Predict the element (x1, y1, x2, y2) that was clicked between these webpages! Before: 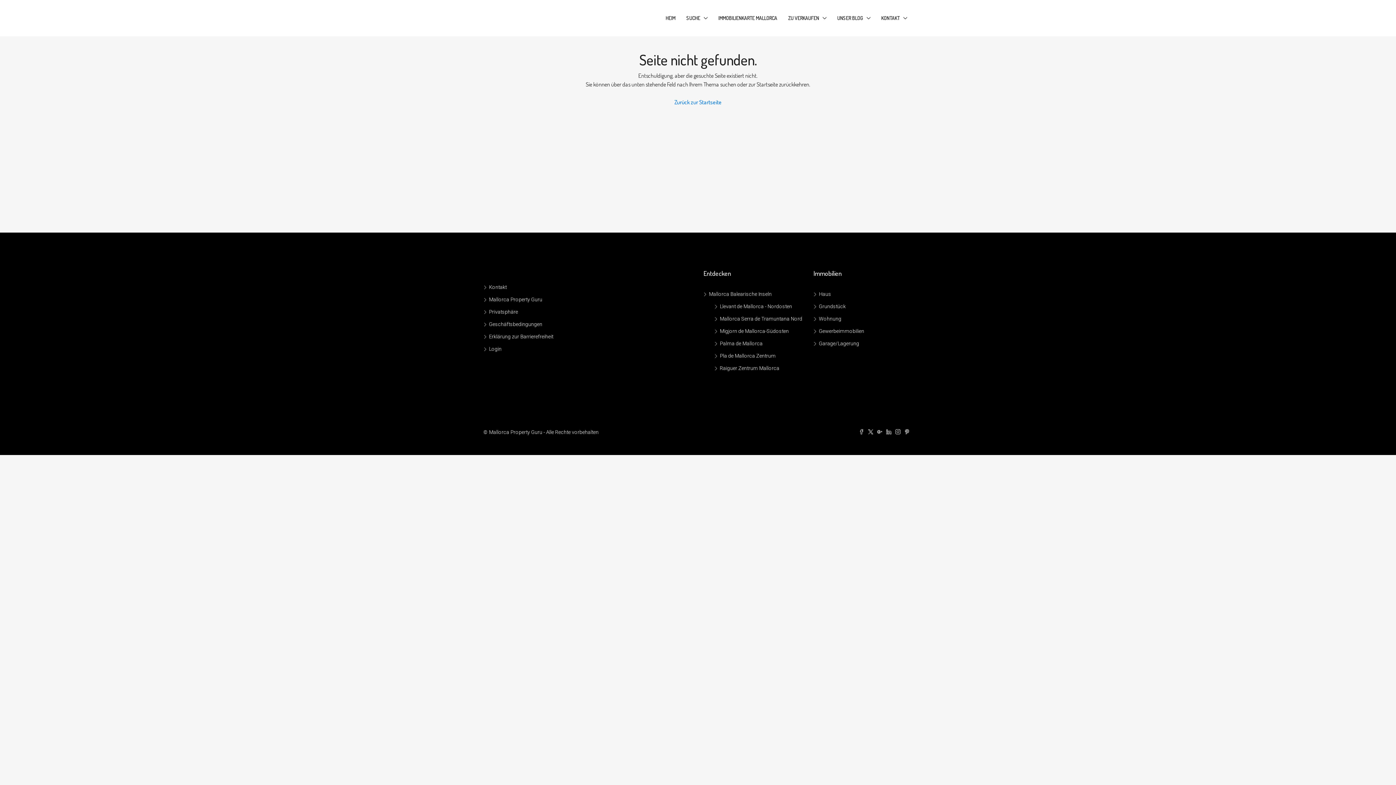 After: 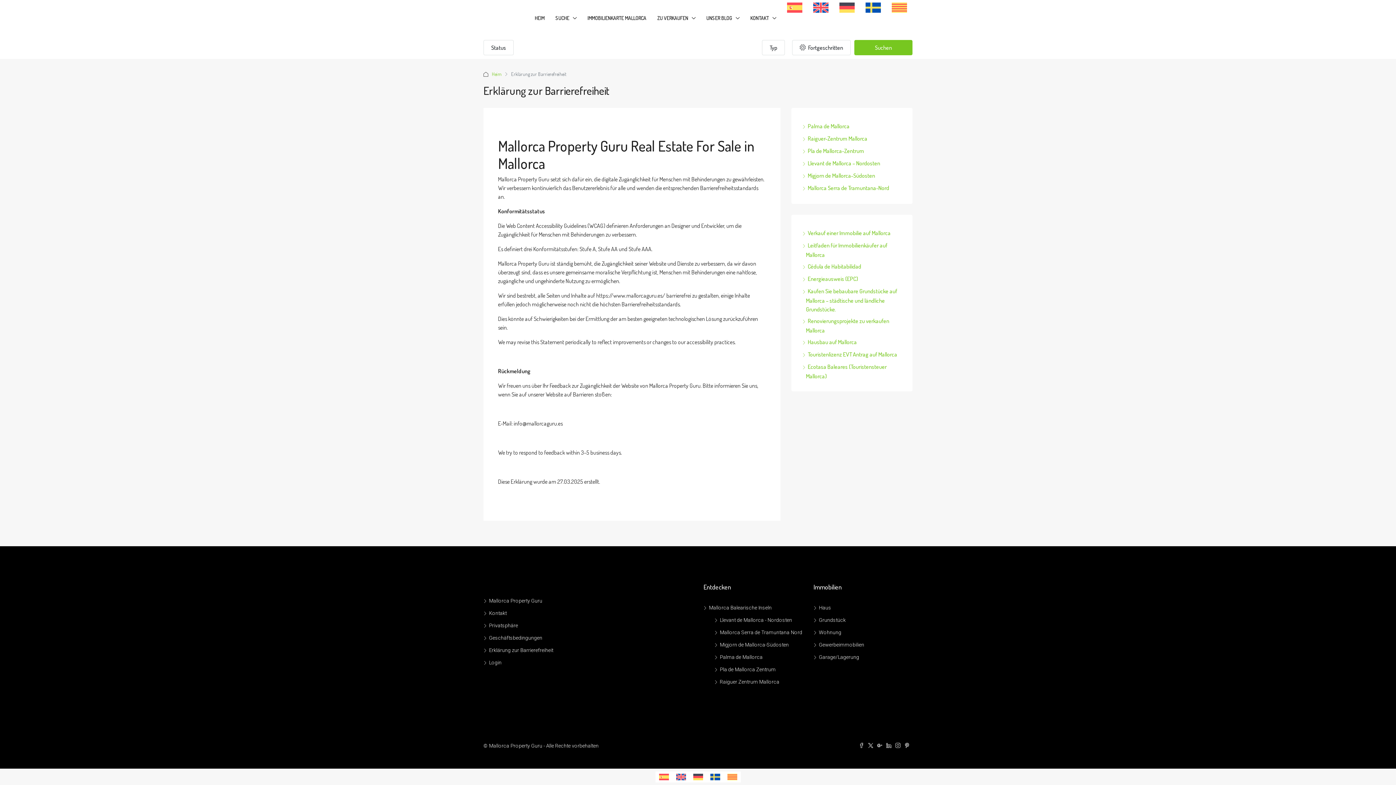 Action: label: Erklärung zur Barrierefreiheit bbox: (483, 333, 553, 339)